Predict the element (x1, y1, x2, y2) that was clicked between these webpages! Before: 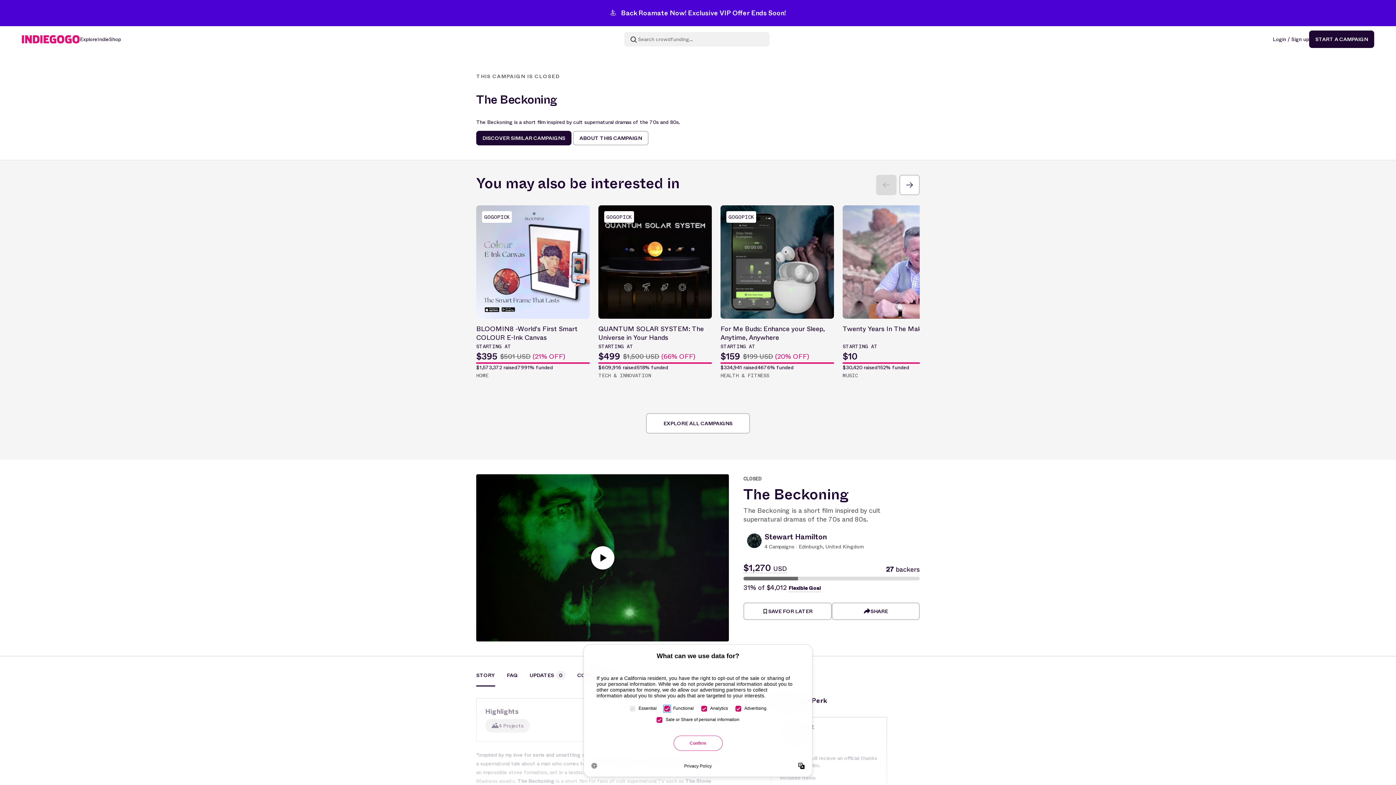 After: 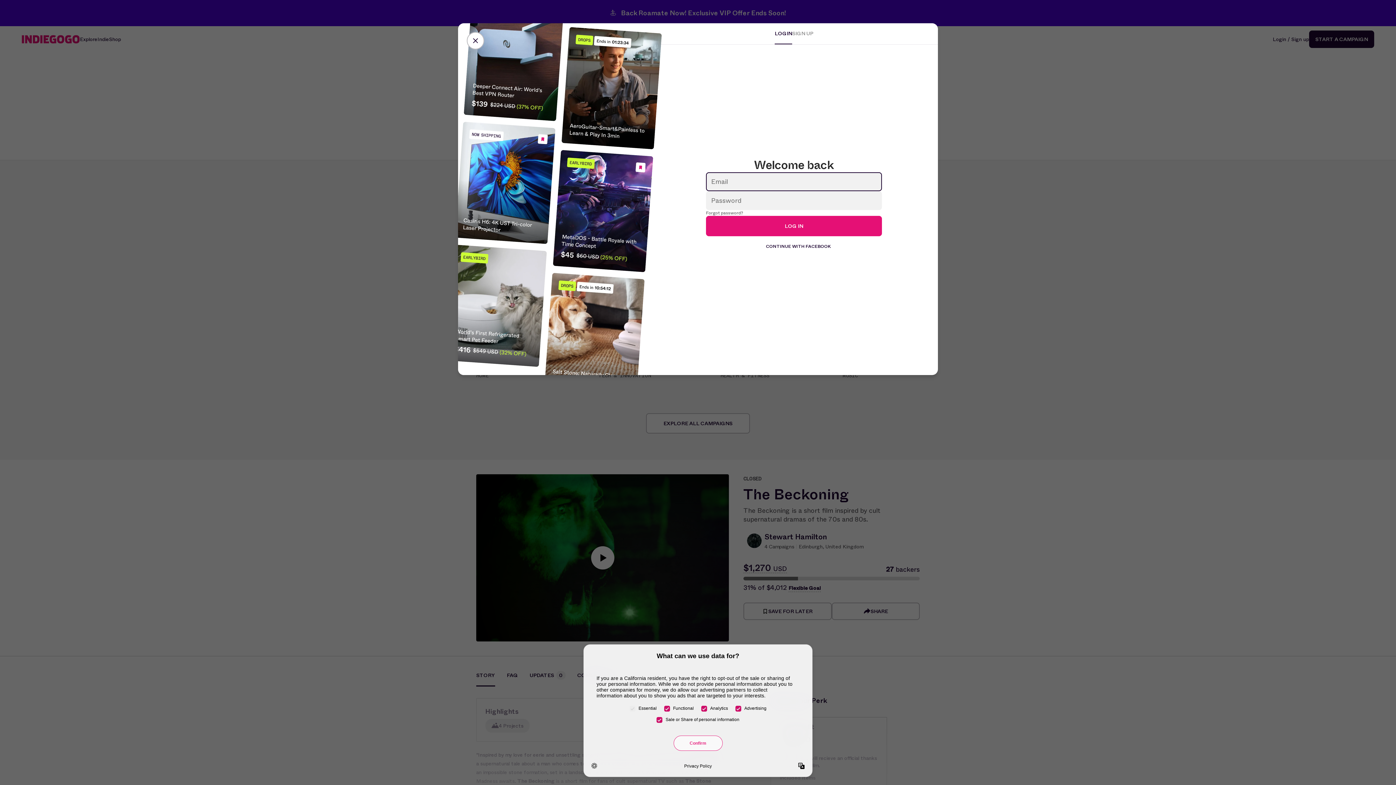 Action: label: SAVE FOR LATER bbox: (743, 602, 831, 620)